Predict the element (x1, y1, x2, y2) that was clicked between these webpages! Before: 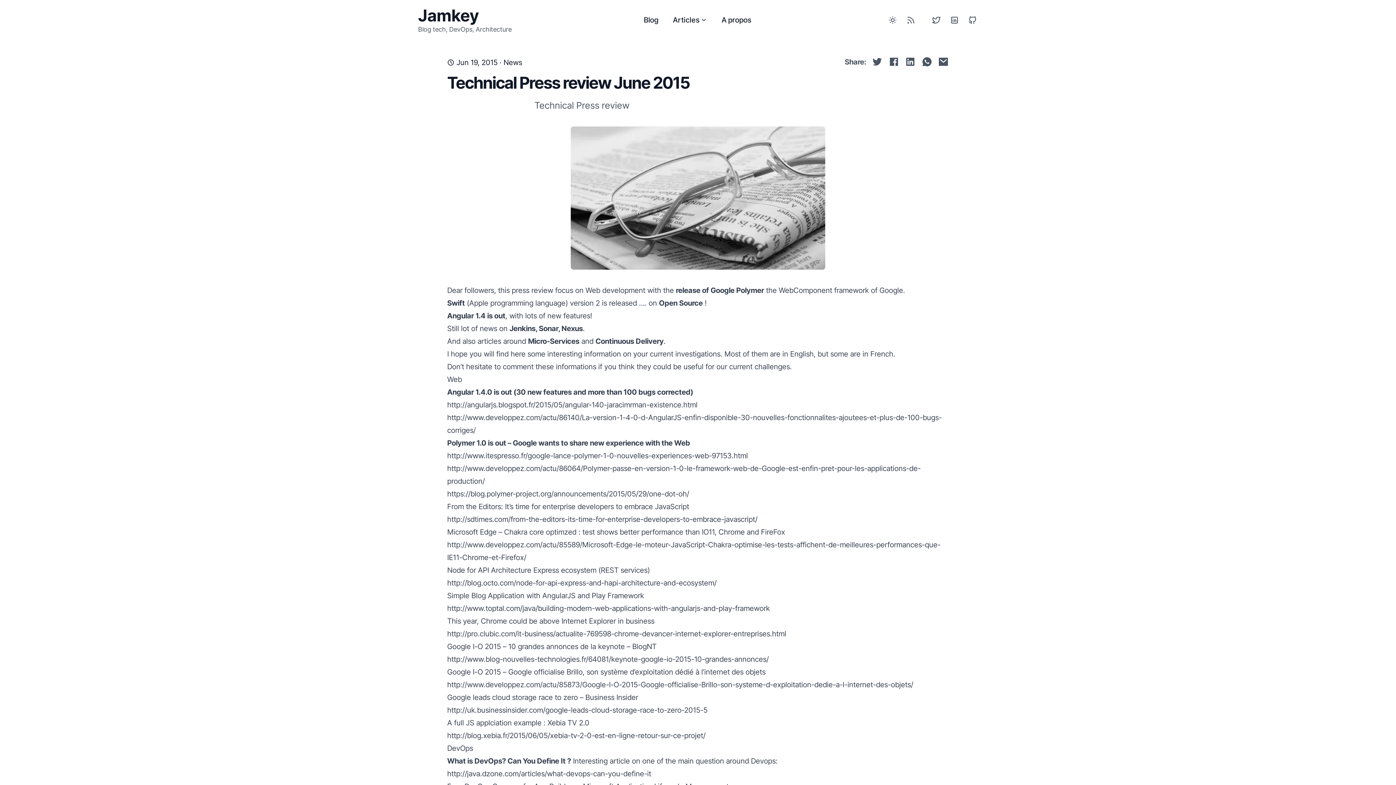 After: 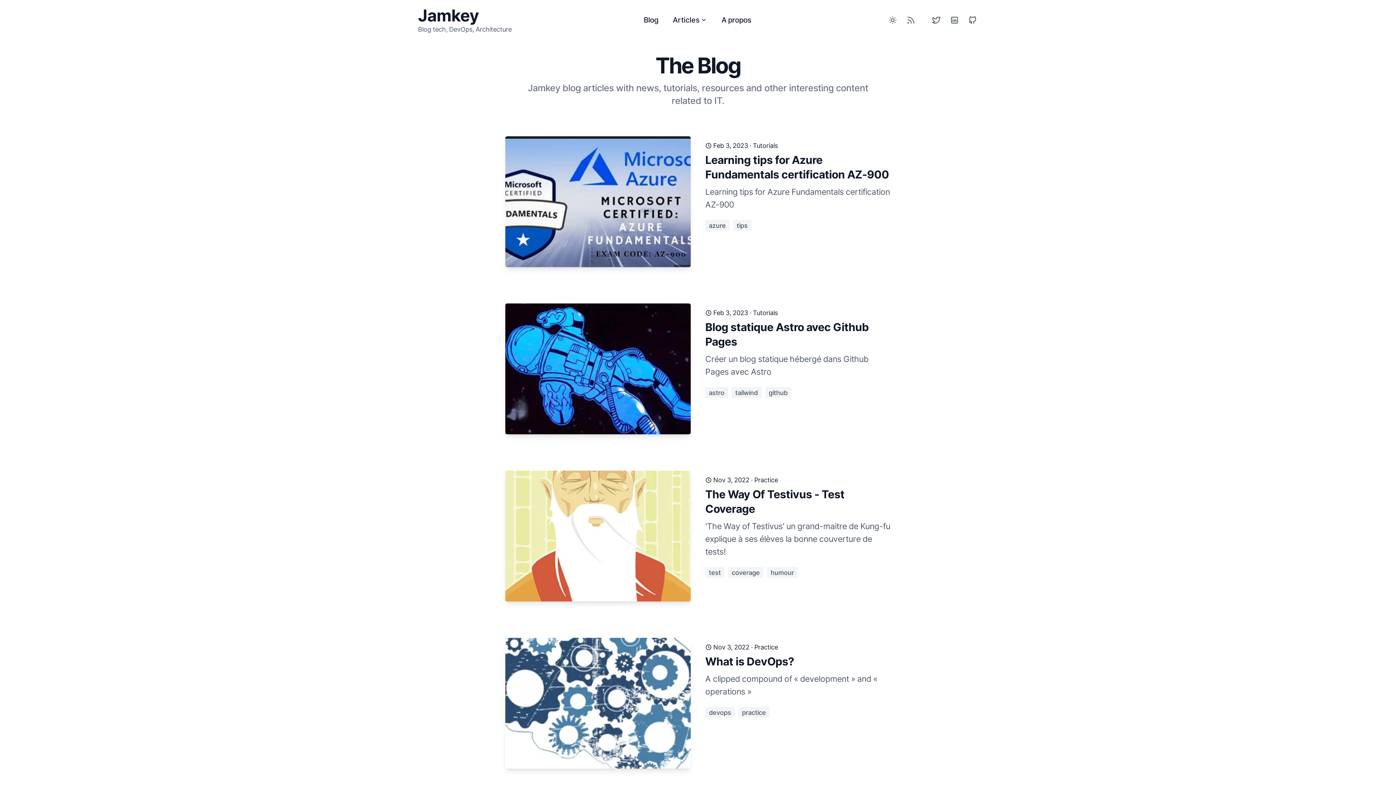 Action: bbox: (636, 9, 665, 30) label: Blog